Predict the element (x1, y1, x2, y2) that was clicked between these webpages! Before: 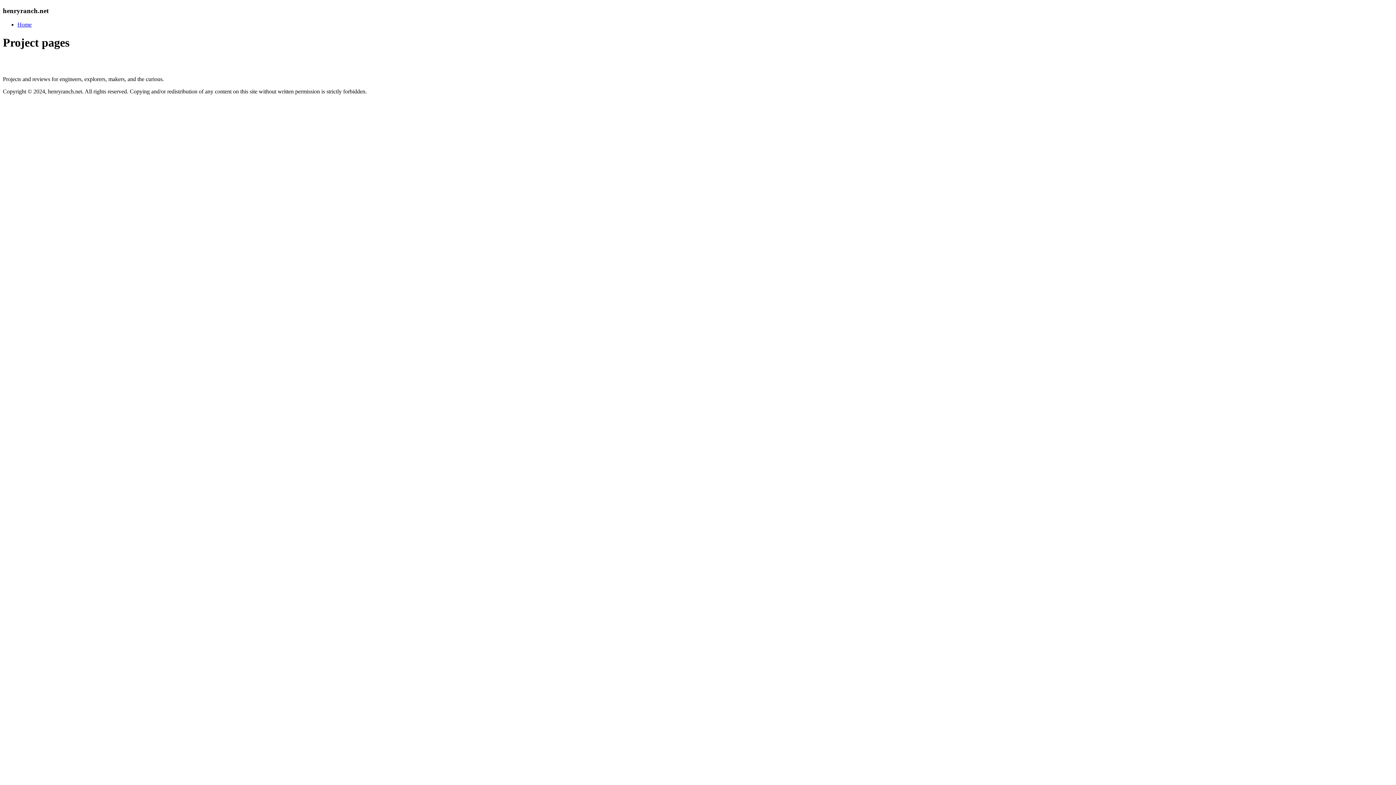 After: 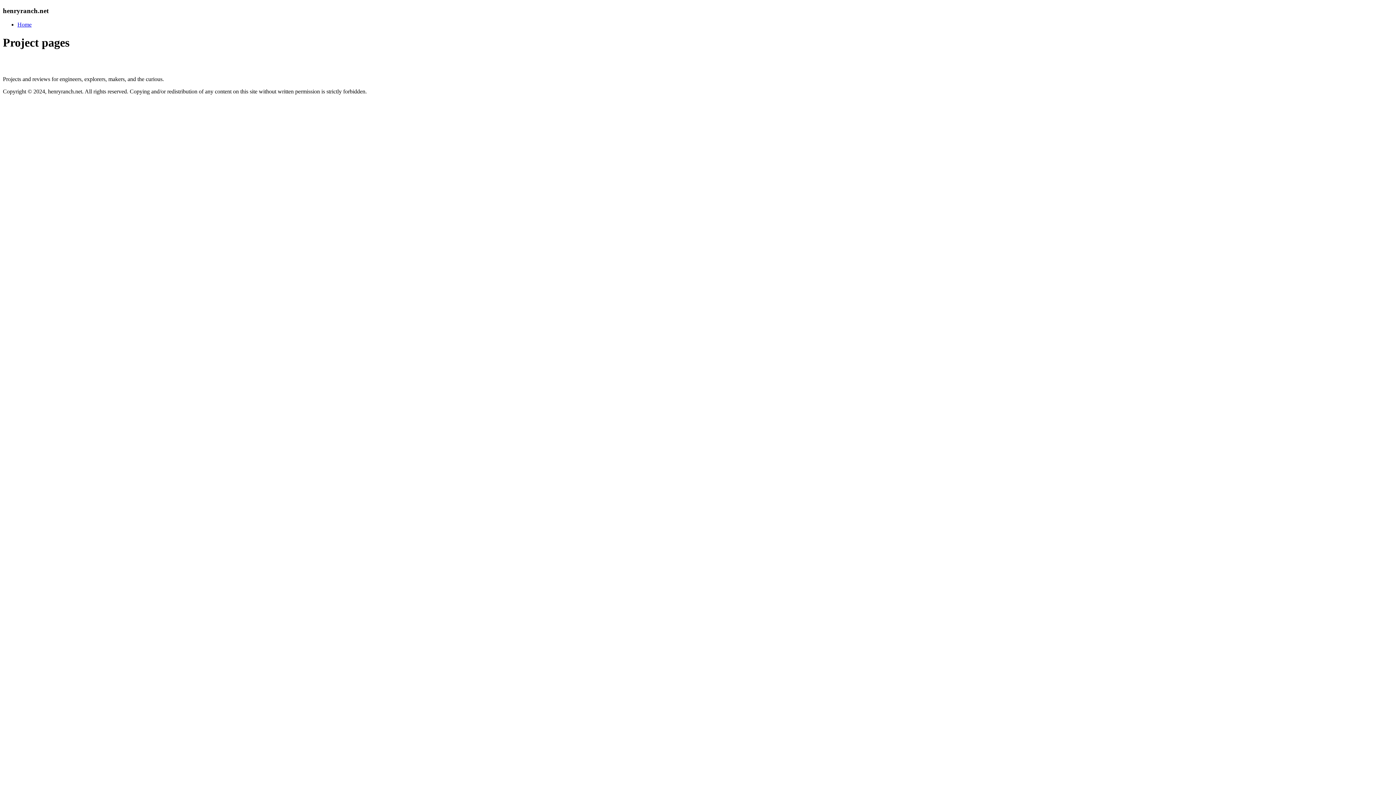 Action: label: Home bbox: (17, 21, 31, 27)